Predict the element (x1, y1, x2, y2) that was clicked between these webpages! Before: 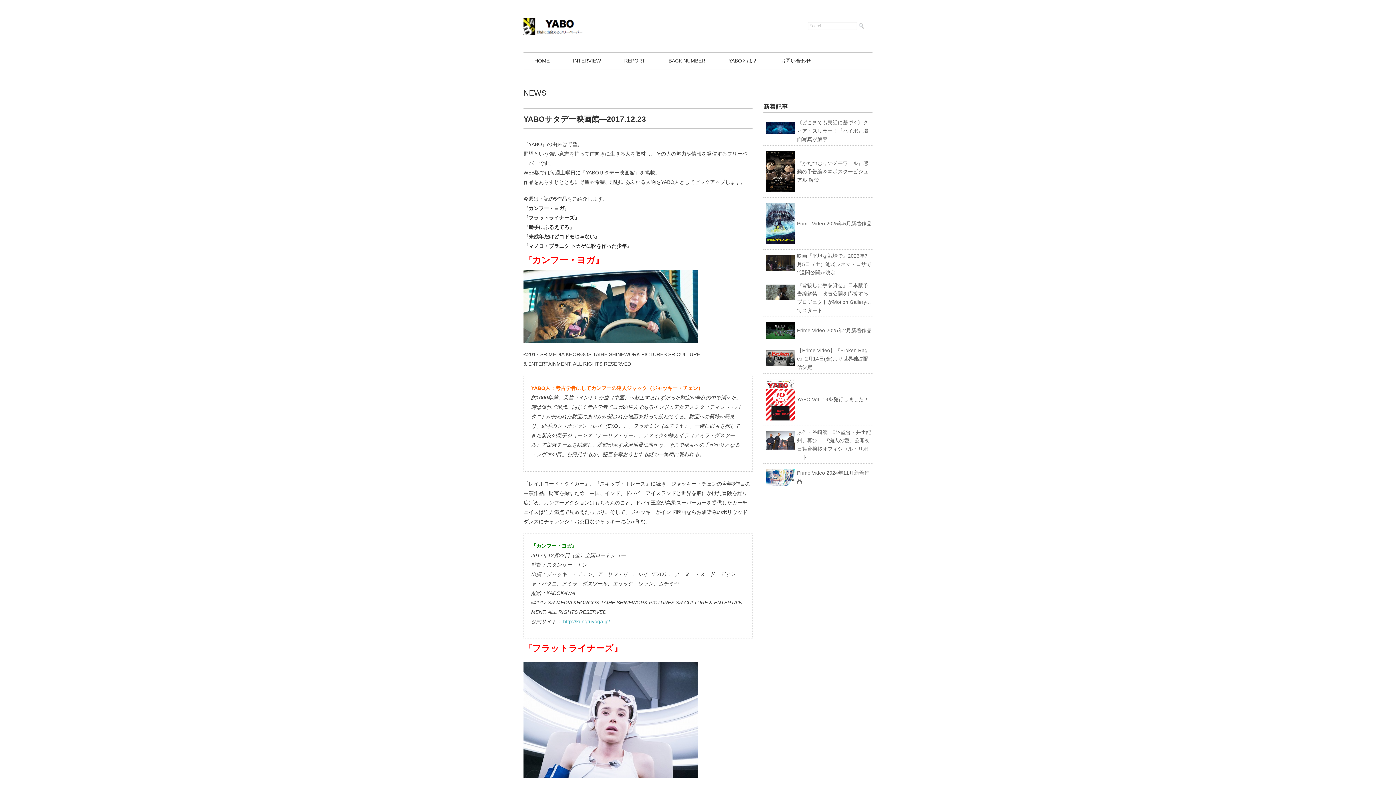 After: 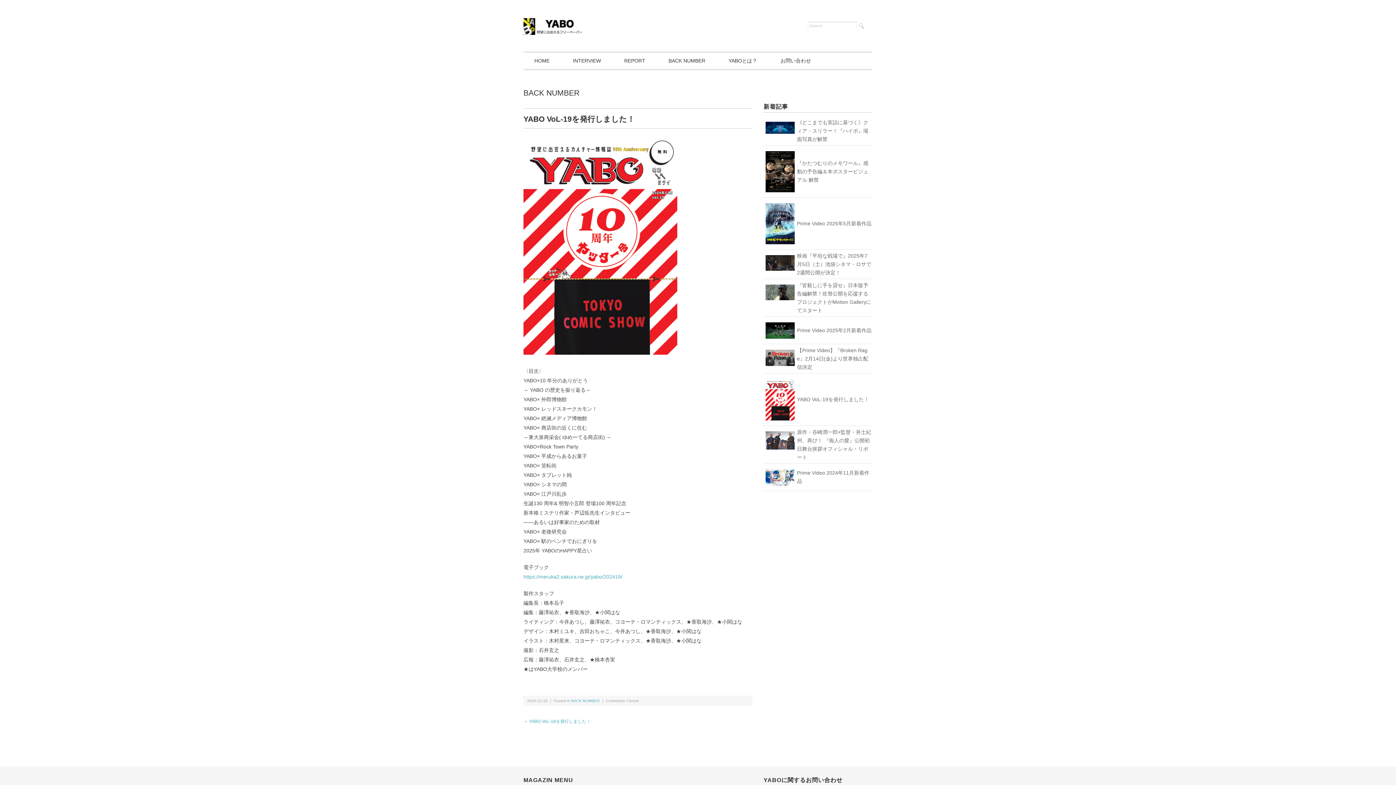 Action: bbox: (765, 379, 795, 420)